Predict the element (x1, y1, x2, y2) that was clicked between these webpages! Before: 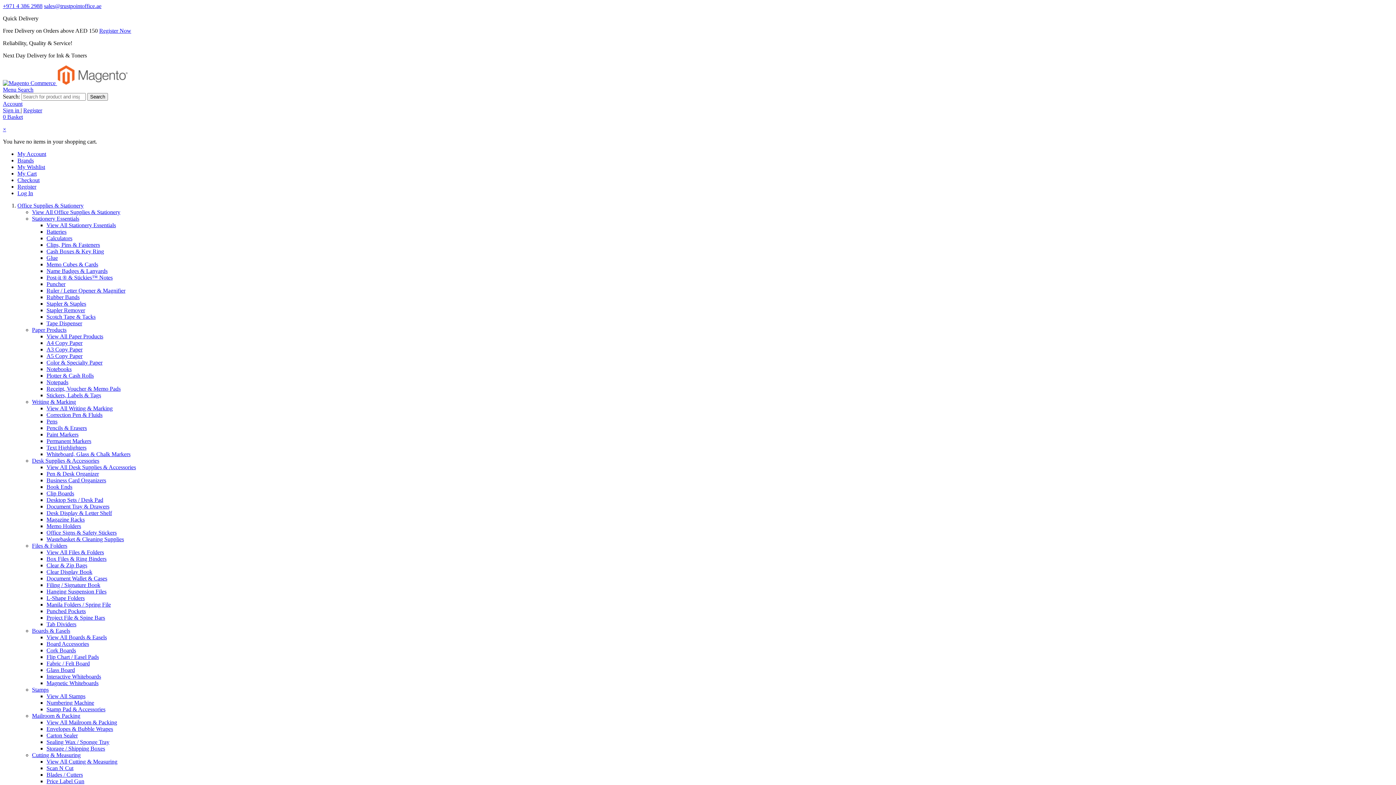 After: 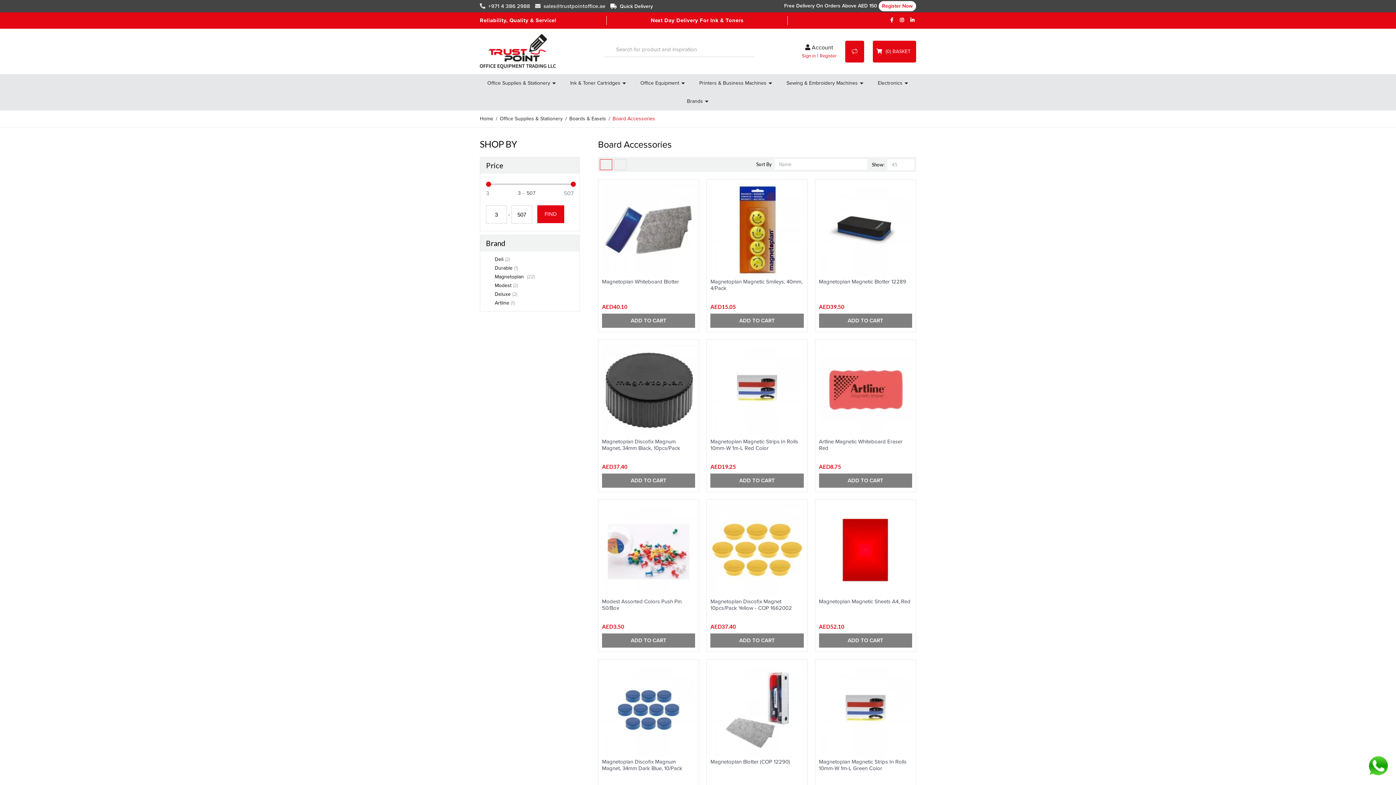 Action: label: Board Accessories bbox: (46, 641, 89, 647)